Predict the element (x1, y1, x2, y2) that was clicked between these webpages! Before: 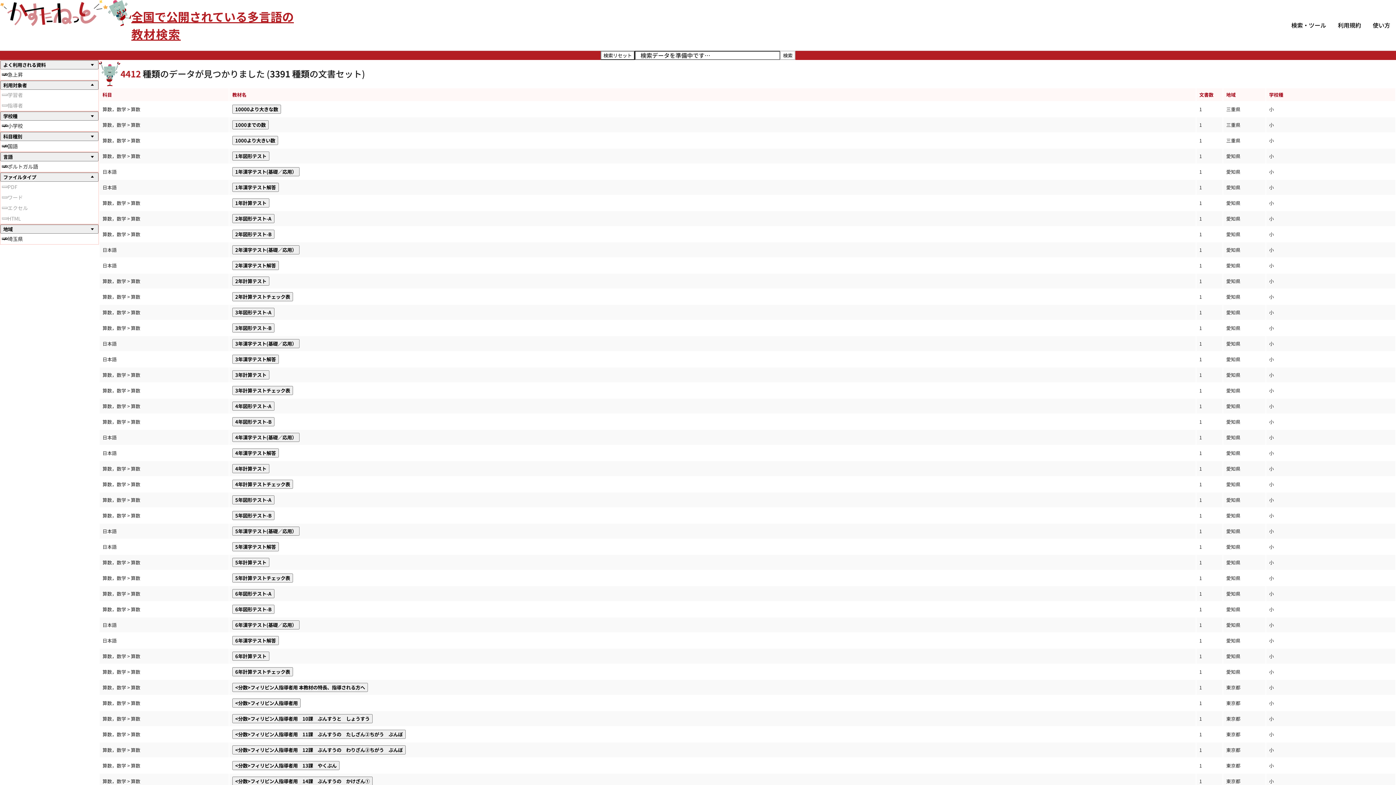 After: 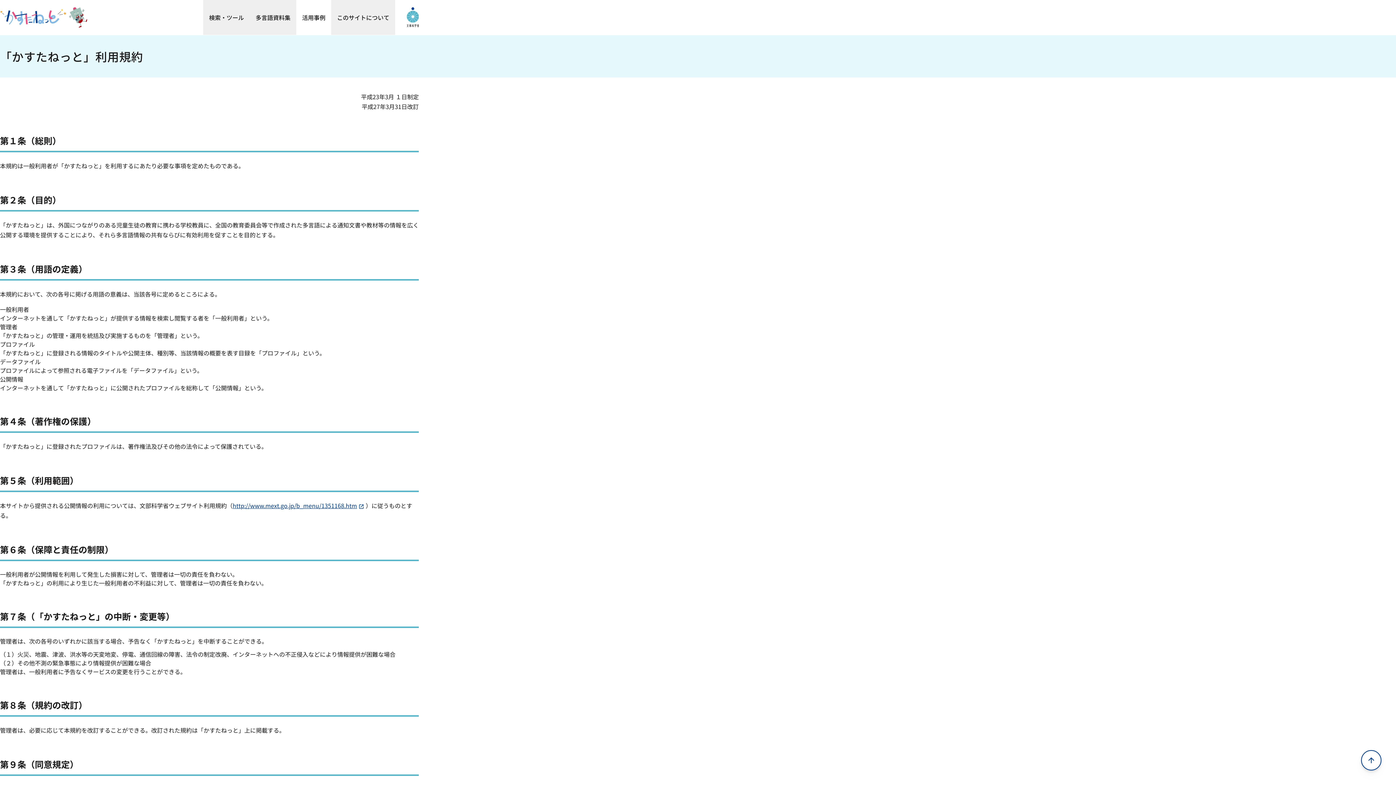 Action: bbox: (805, 761, 825, 769) label: 利用規約